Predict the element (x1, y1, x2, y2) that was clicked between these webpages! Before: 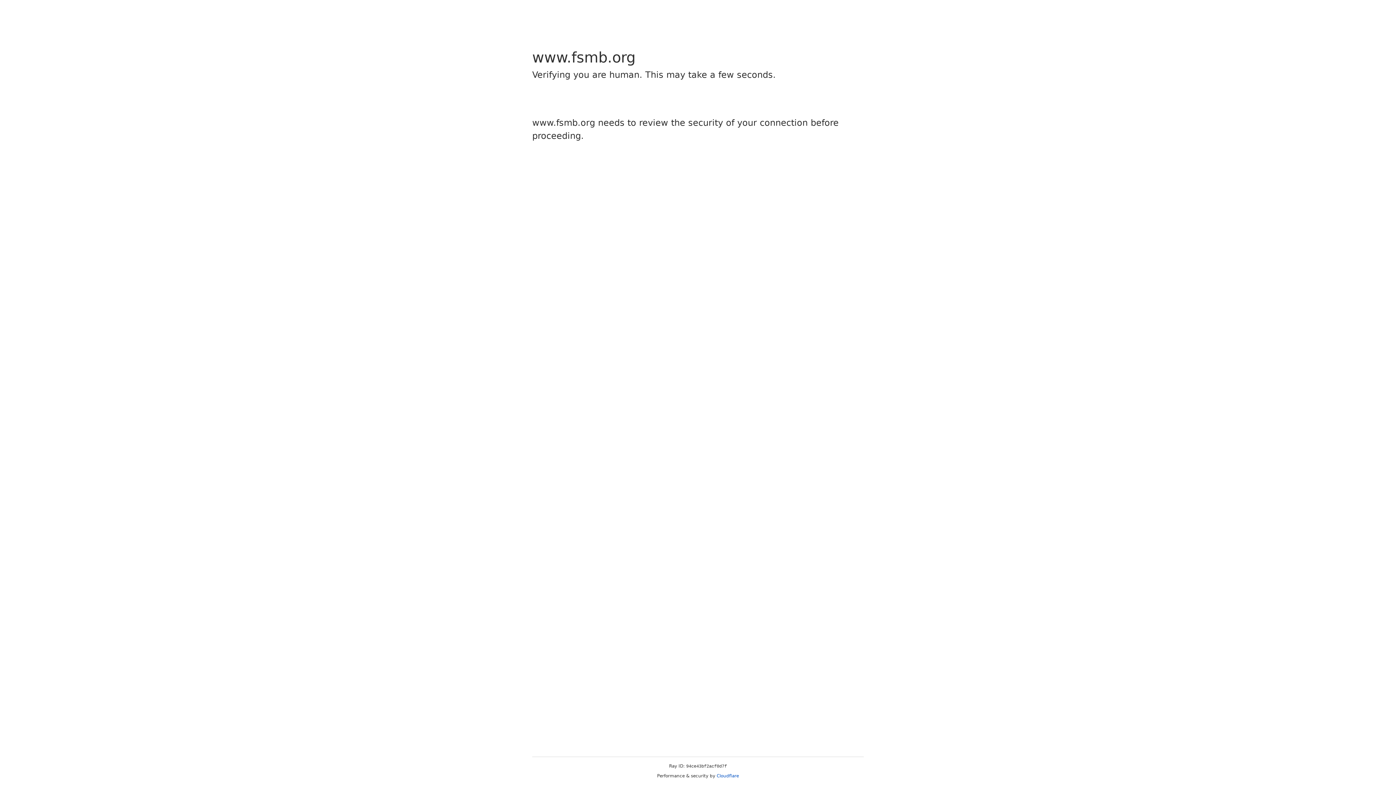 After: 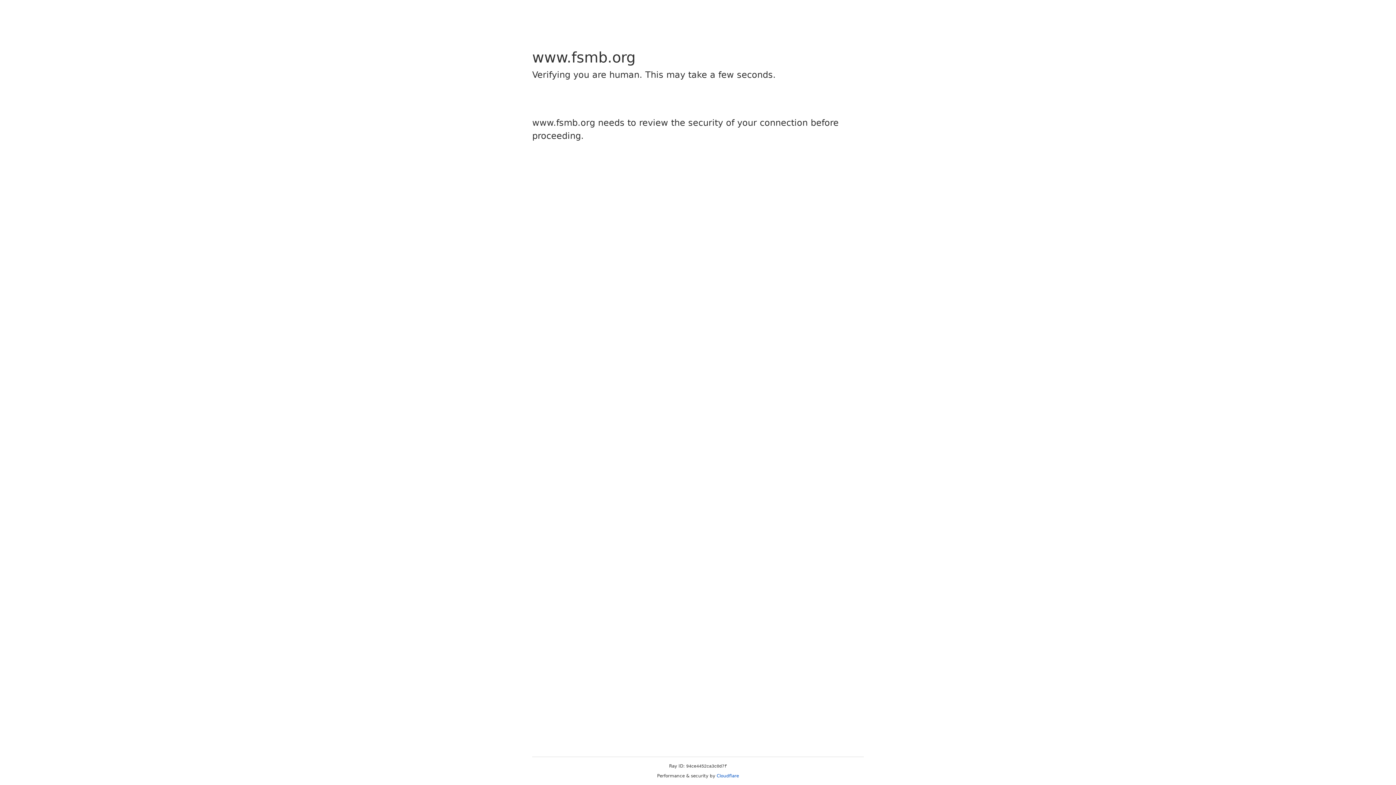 Action: bbox: (716, 773, 739, 778) label: Cloudflare